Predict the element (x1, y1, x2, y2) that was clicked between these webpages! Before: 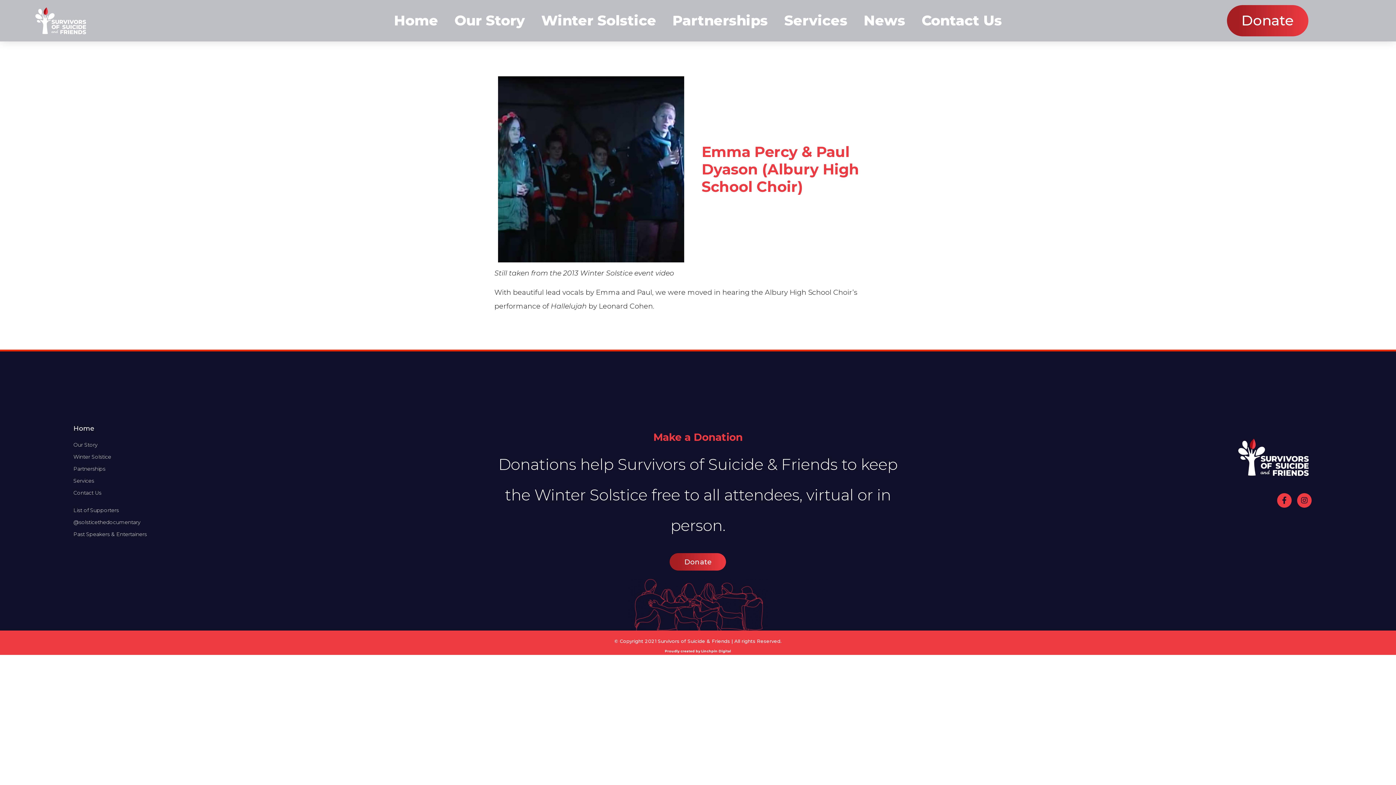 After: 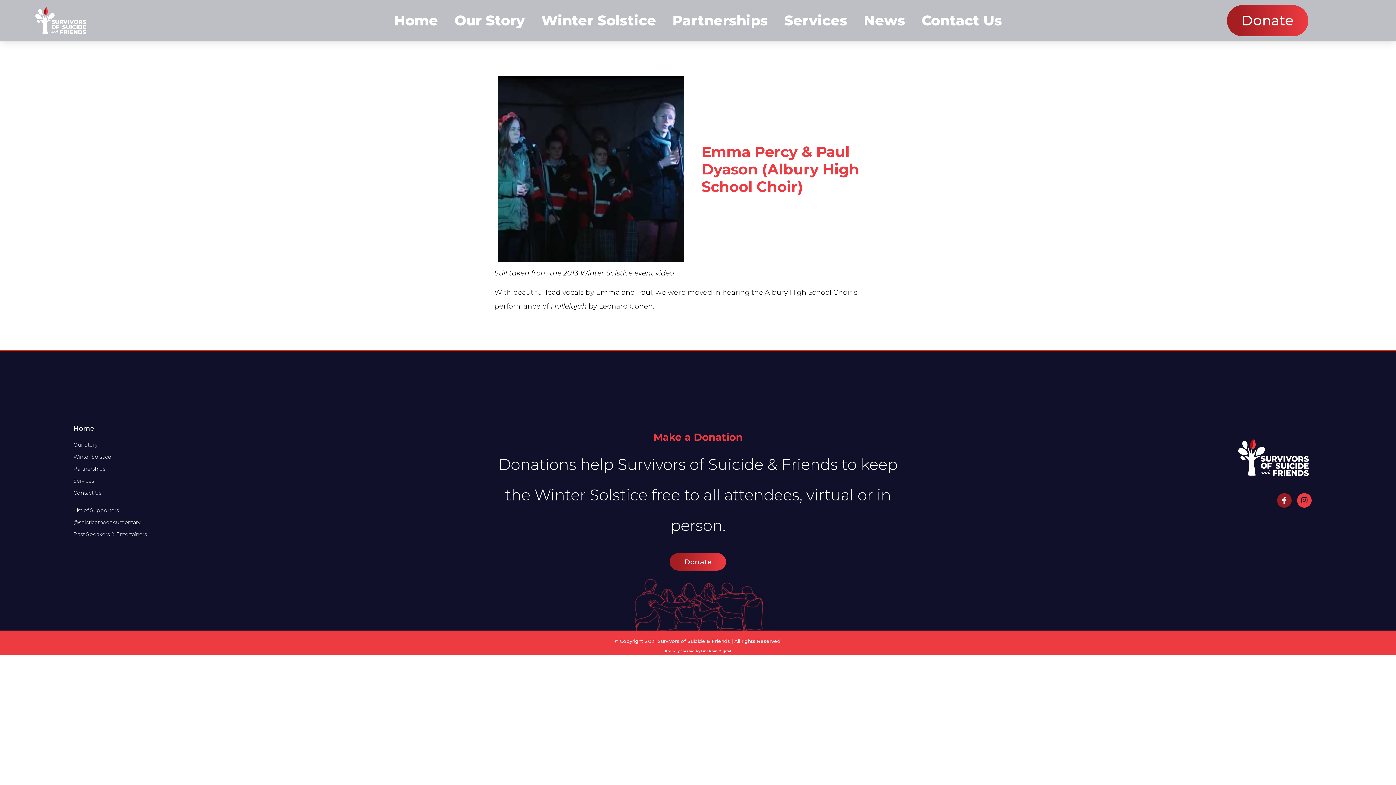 Action: label: Facebook-f bbox: (1277, 493, 1291, 507)